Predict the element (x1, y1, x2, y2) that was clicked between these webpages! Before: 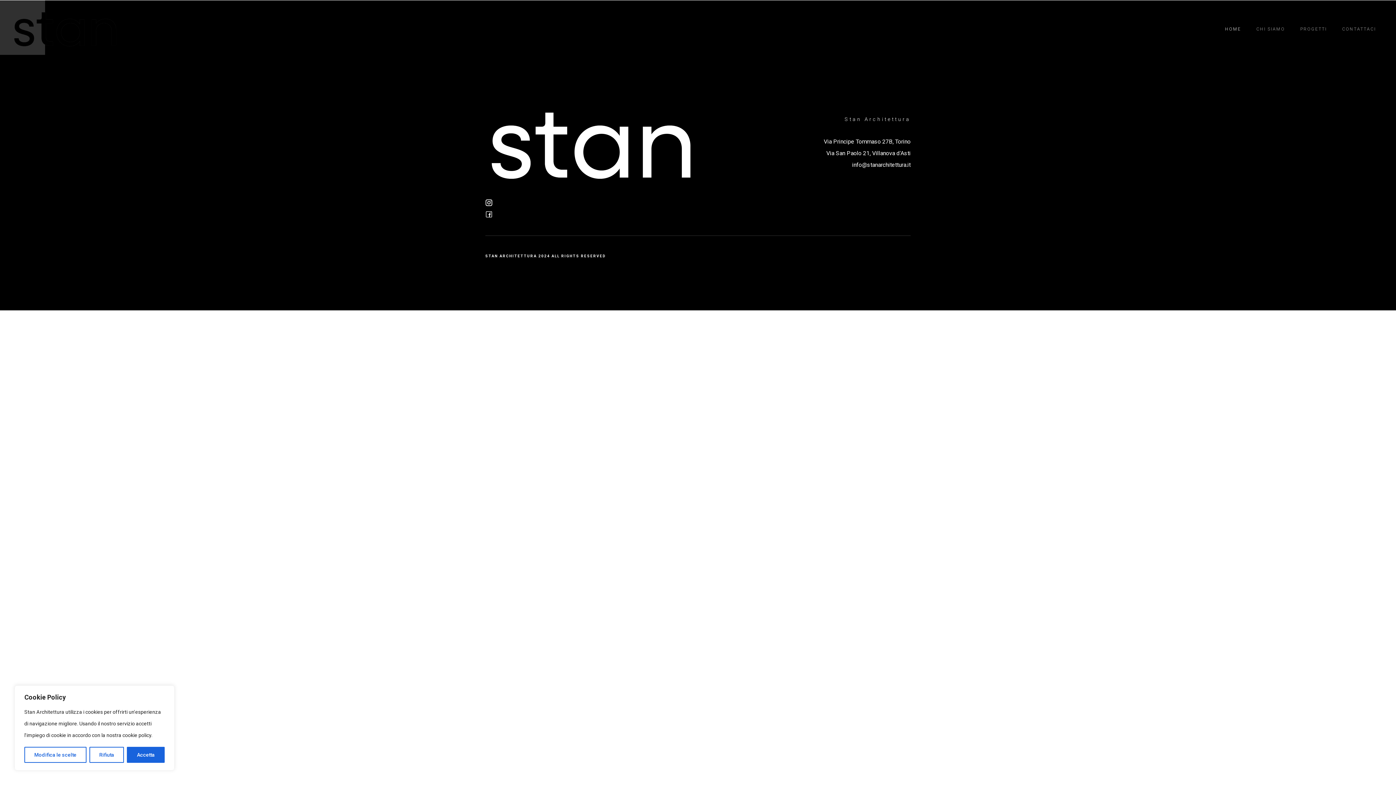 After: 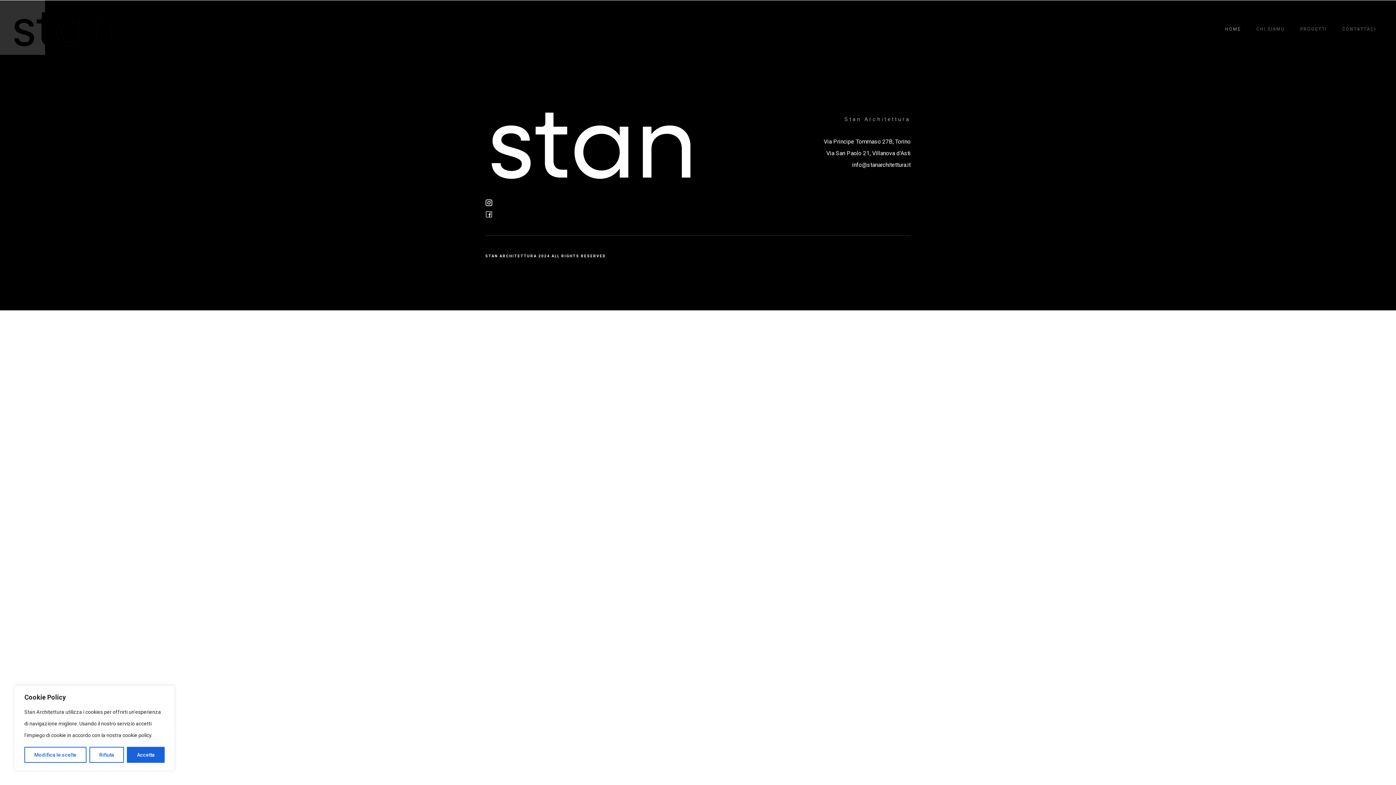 Action: bbox: (485, 105, 698, 183)